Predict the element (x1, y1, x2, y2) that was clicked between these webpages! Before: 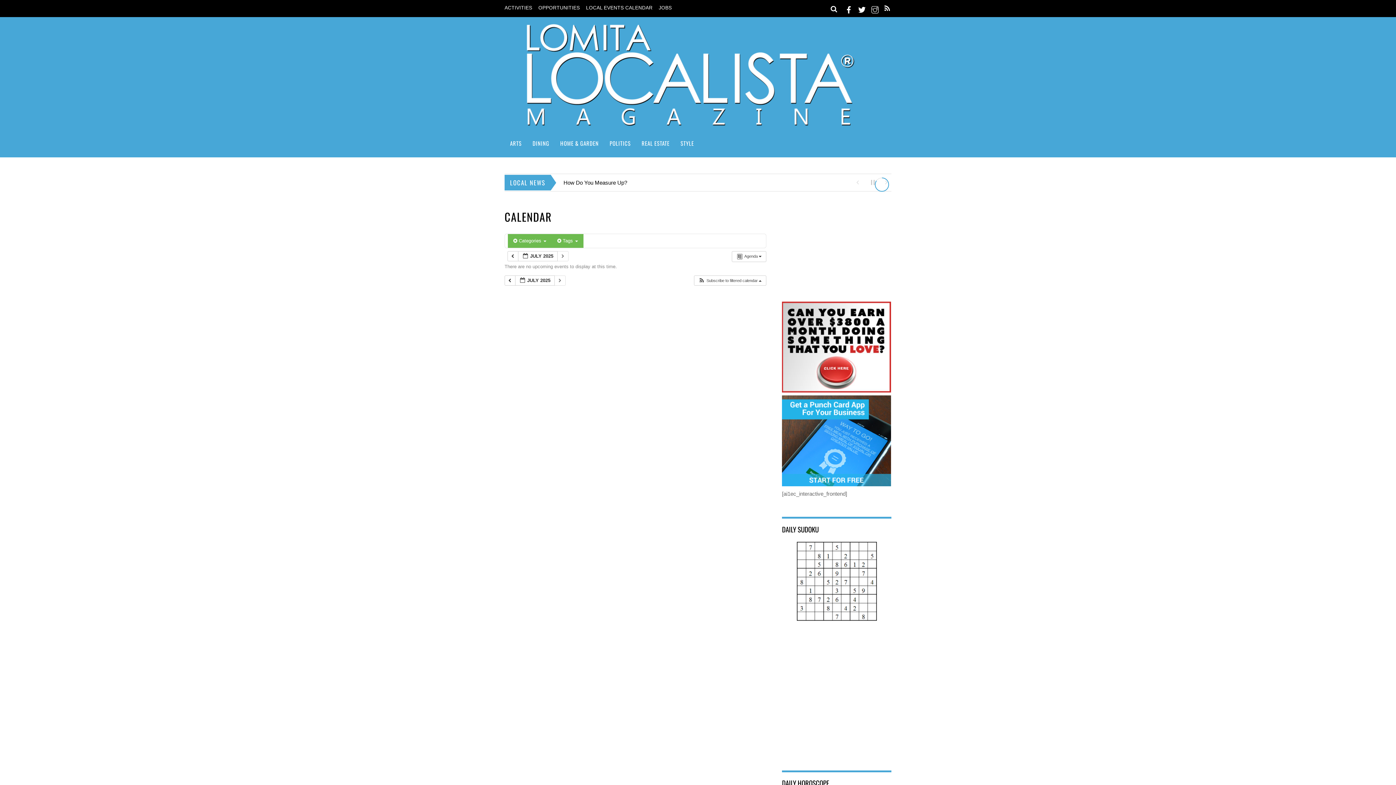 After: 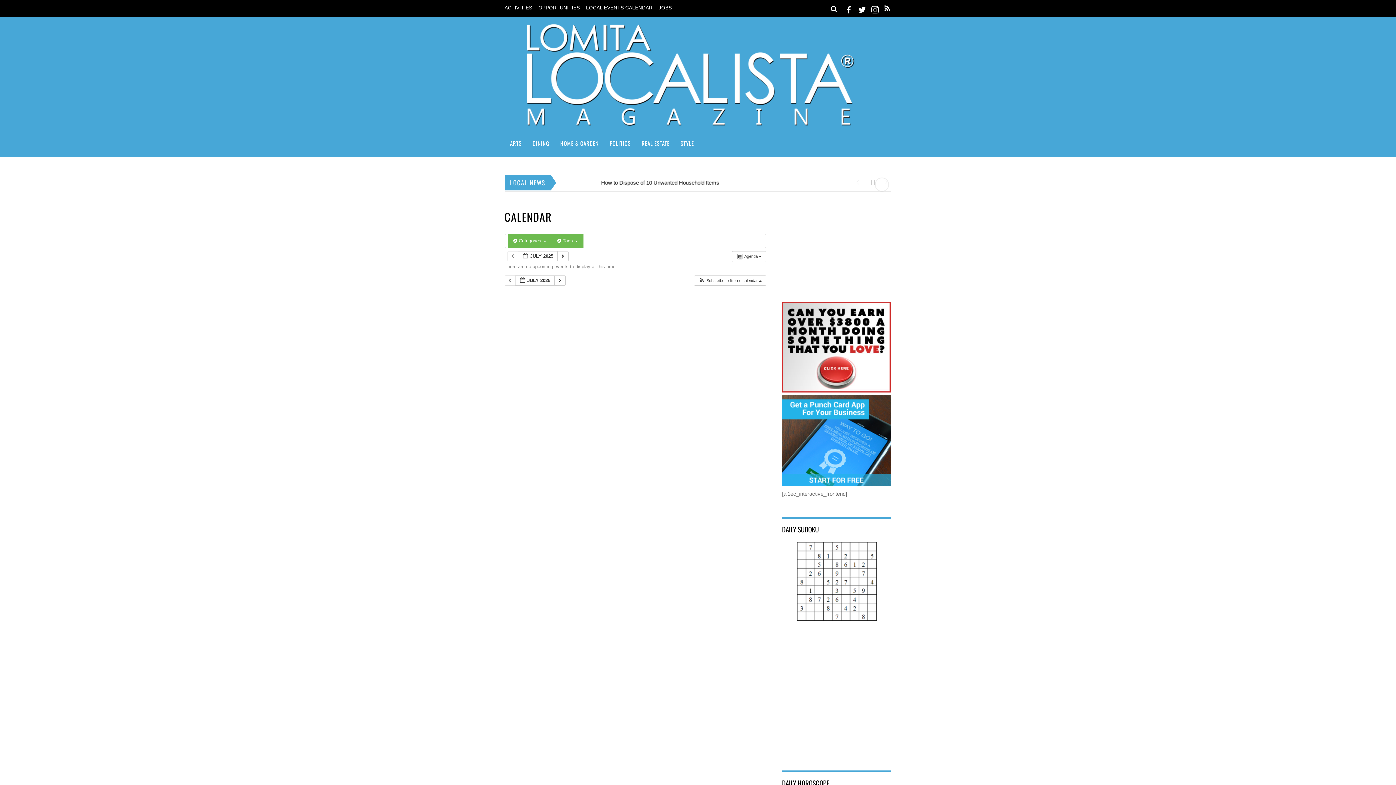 Action: label:   bbox: (507, 251, 518, 261)